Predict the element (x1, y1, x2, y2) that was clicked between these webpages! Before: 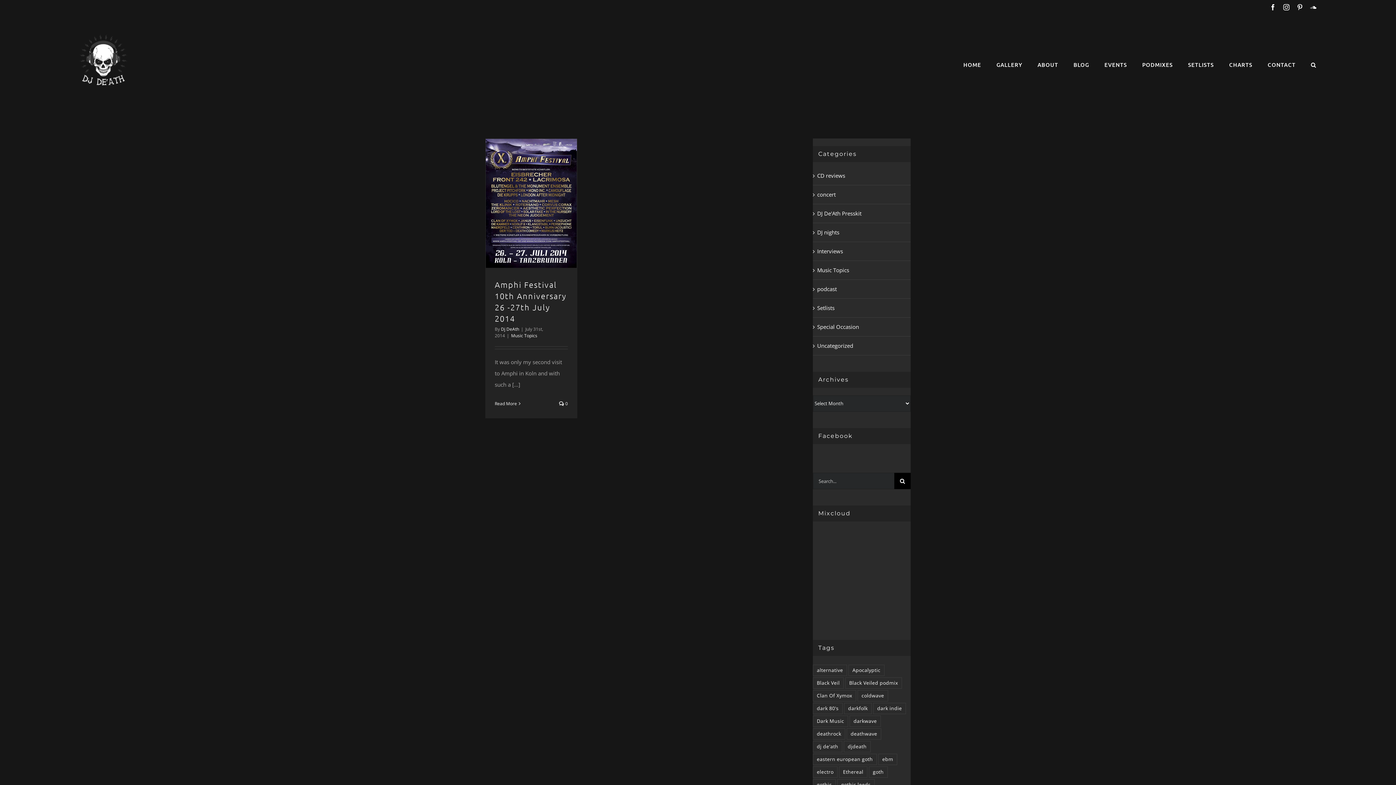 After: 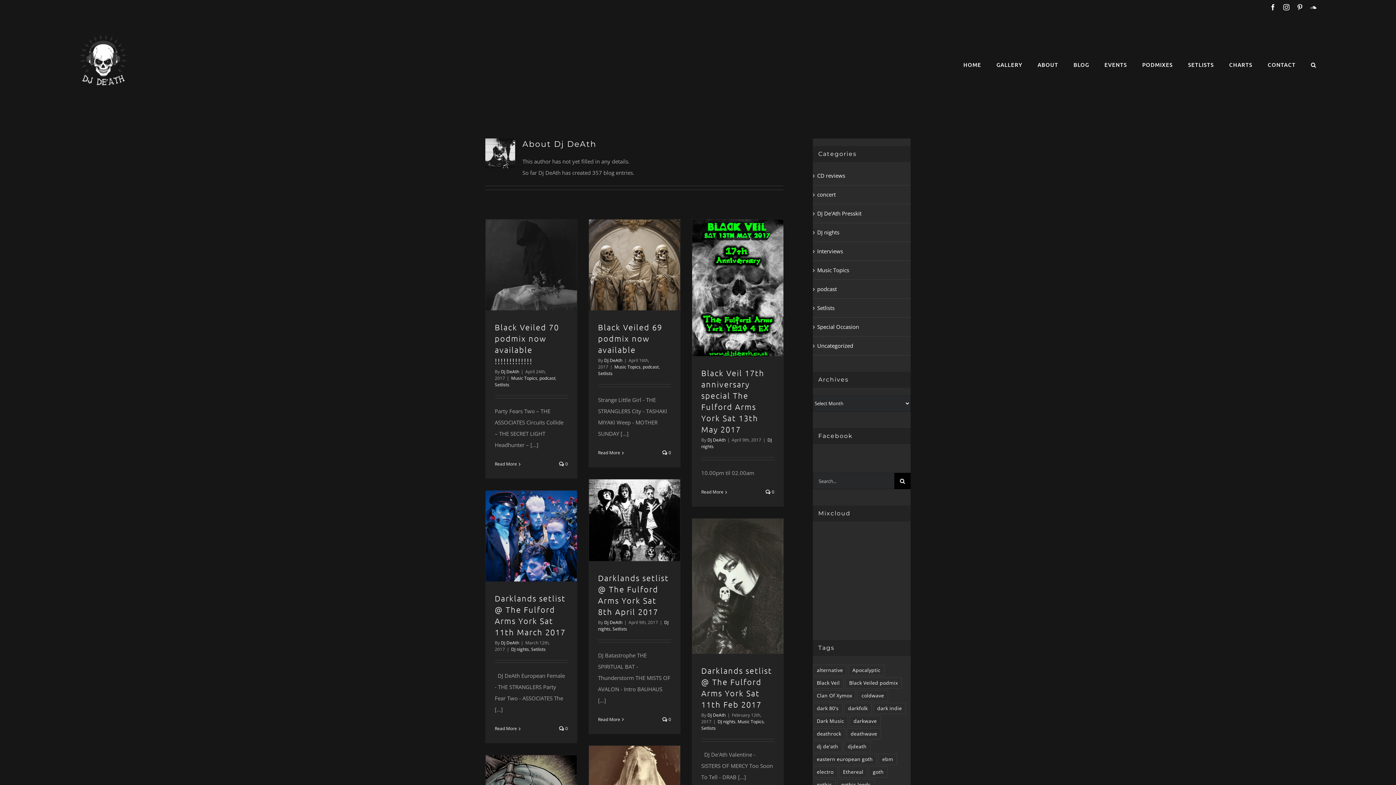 Action: label: Dj DeAth bbox: (501, 326, 519, 332)